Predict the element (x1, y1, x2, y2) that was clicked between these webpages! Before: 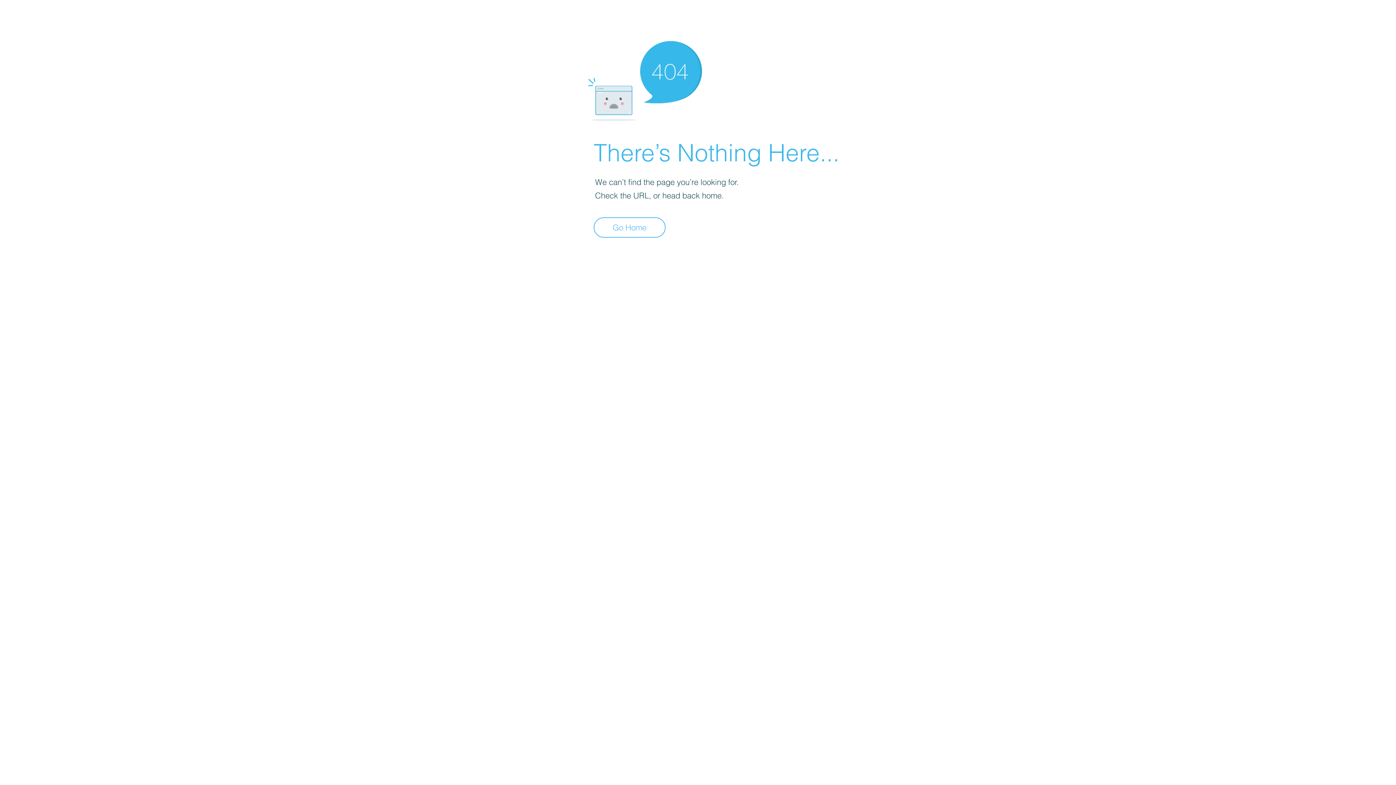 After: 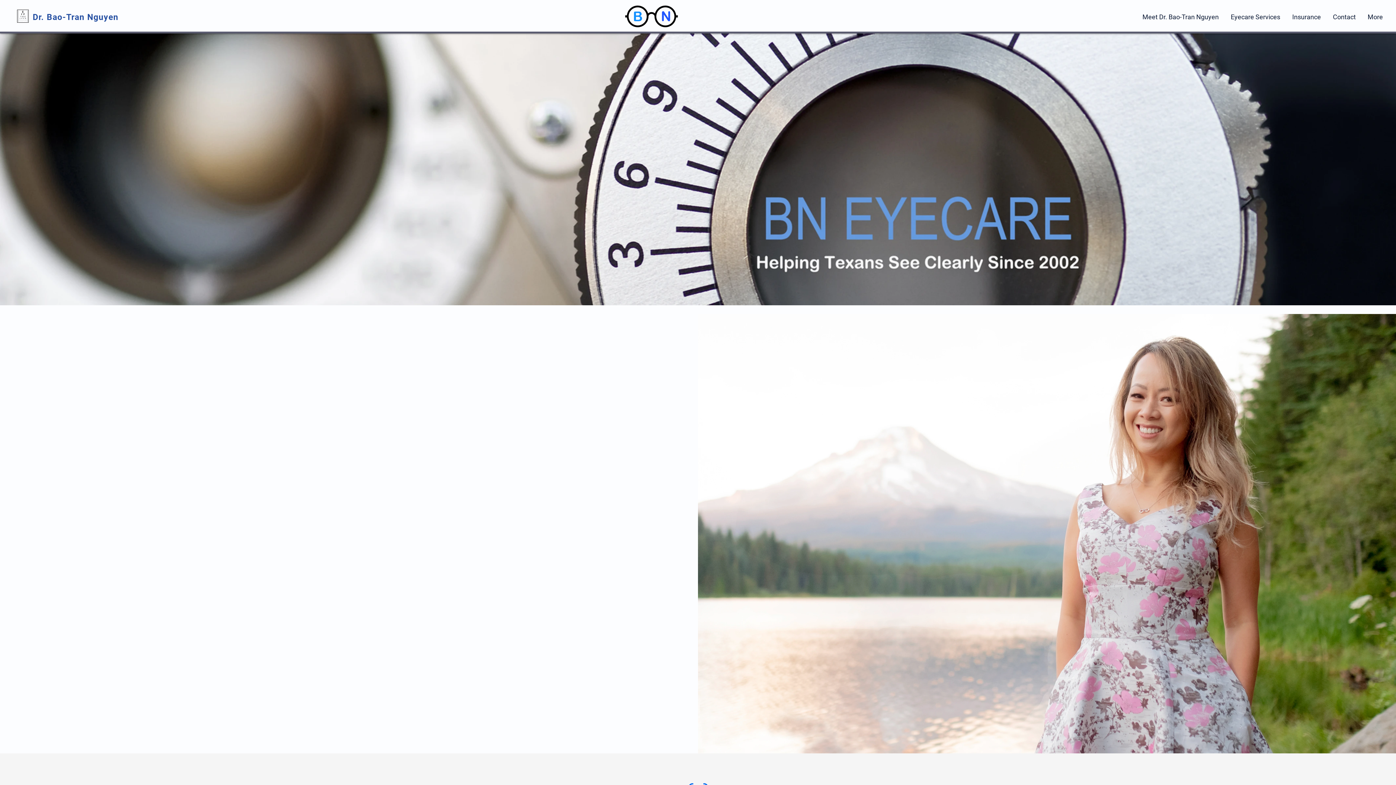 Action: bbox: (593, 217, 665, 237) label: Go Home